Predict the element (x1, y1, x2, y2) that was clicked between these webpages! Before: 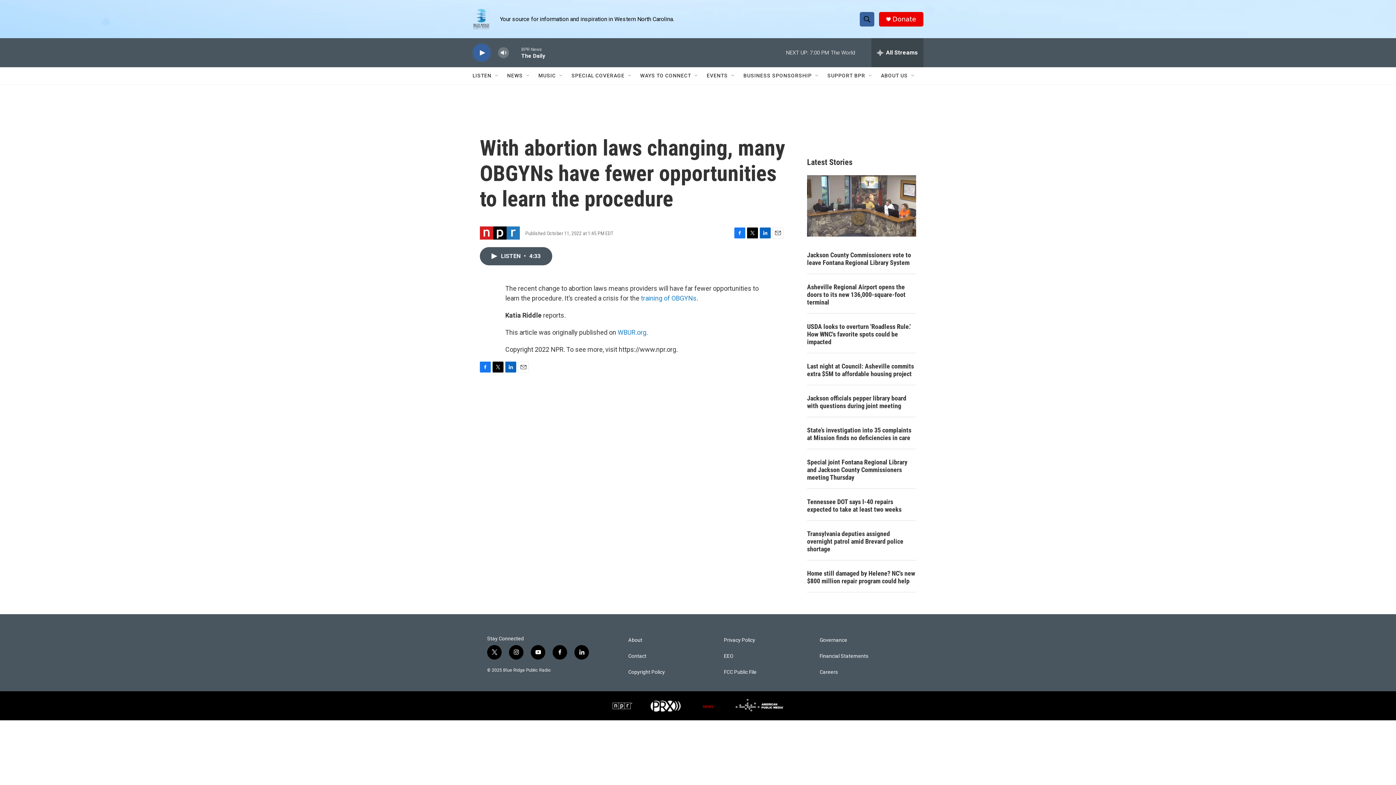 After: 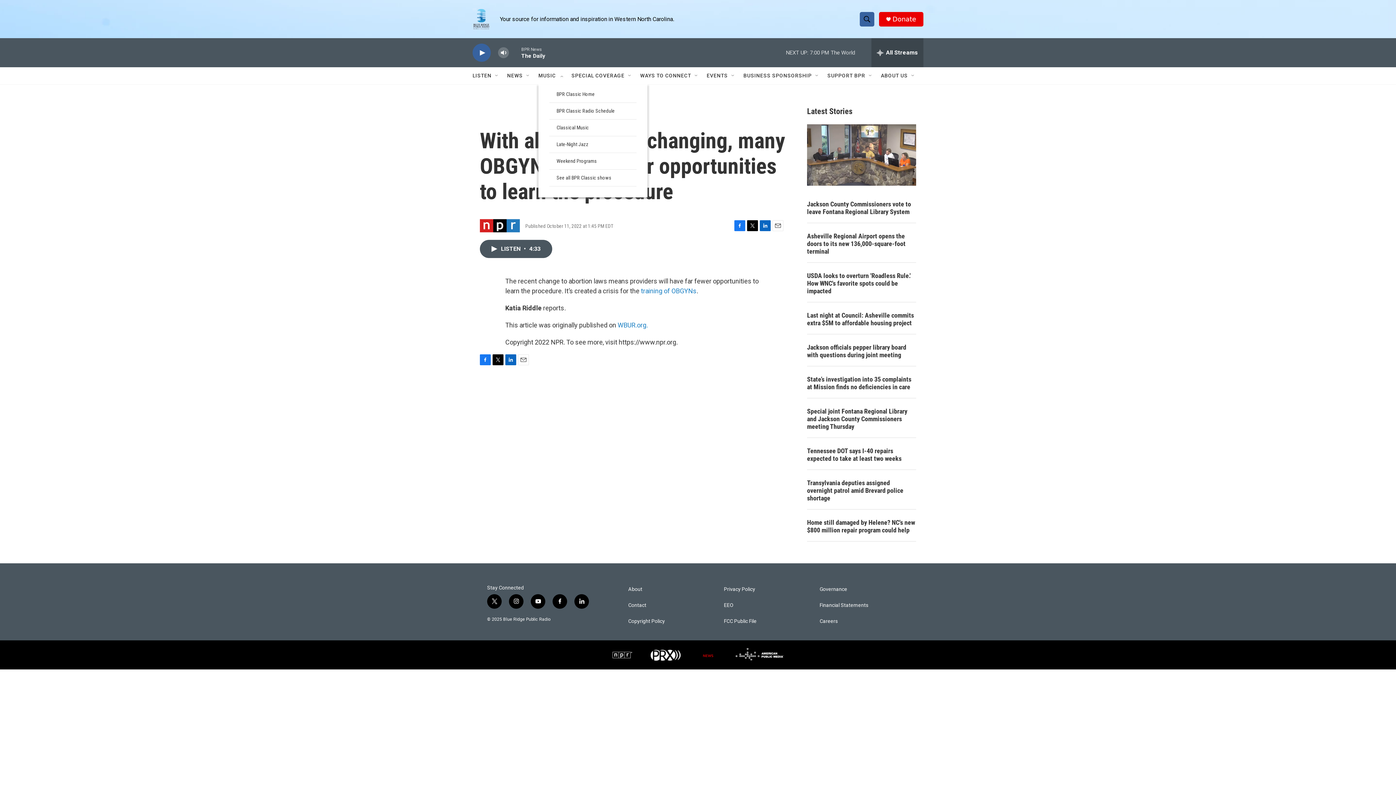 Action: bbox: (540, 81, 546, 87) label: Open Sub Navigation